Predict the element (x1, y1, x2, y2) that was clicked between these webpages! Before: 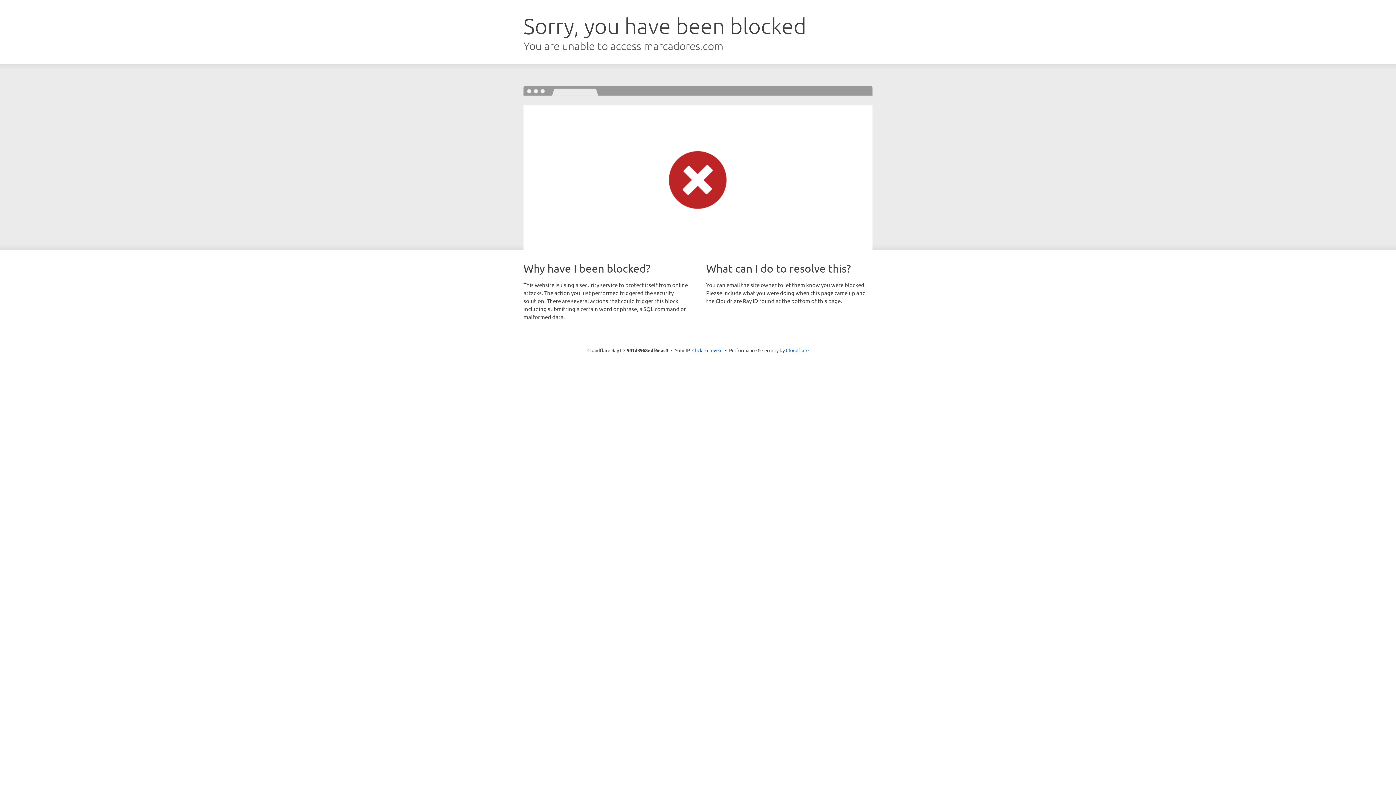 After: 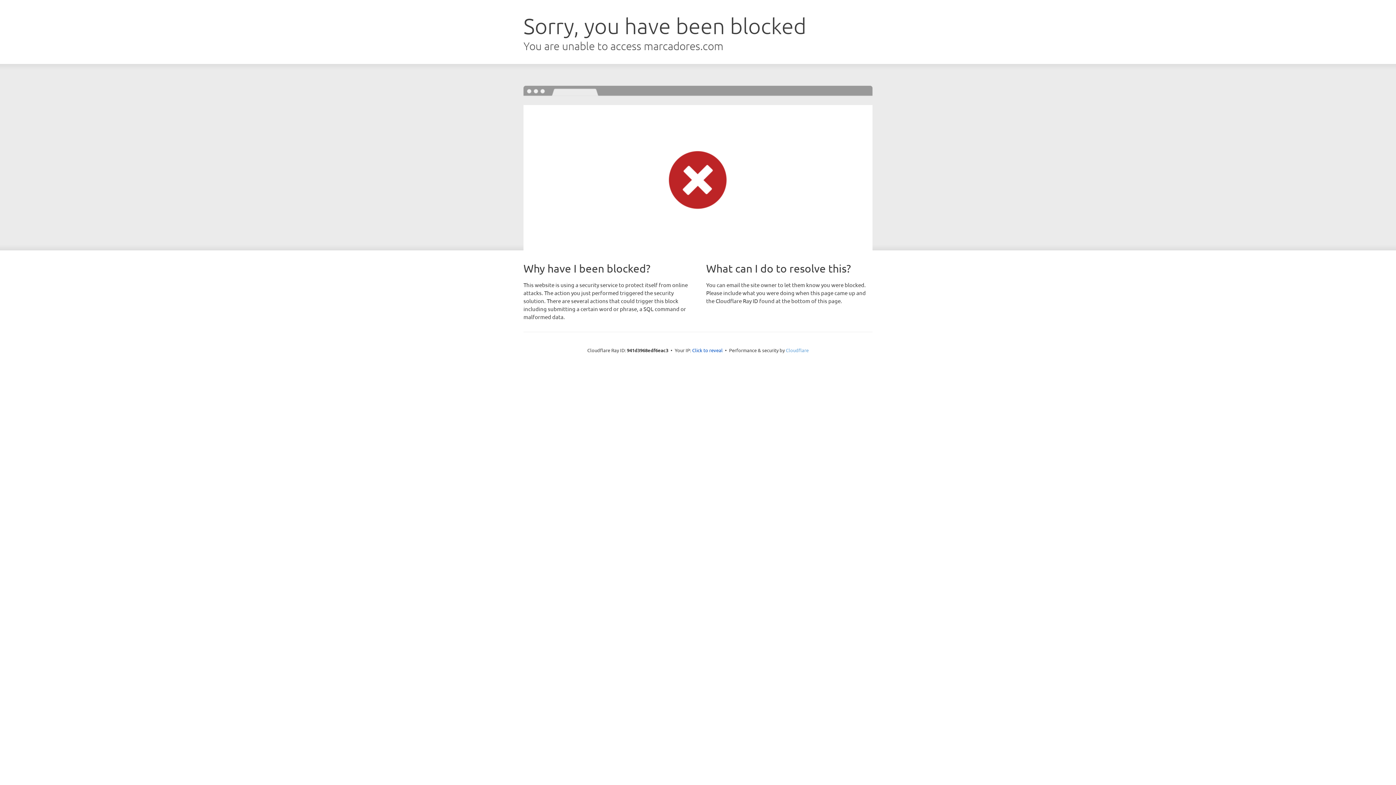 Action: label: Cloudflare bbox: (786, 347, 808, 353)